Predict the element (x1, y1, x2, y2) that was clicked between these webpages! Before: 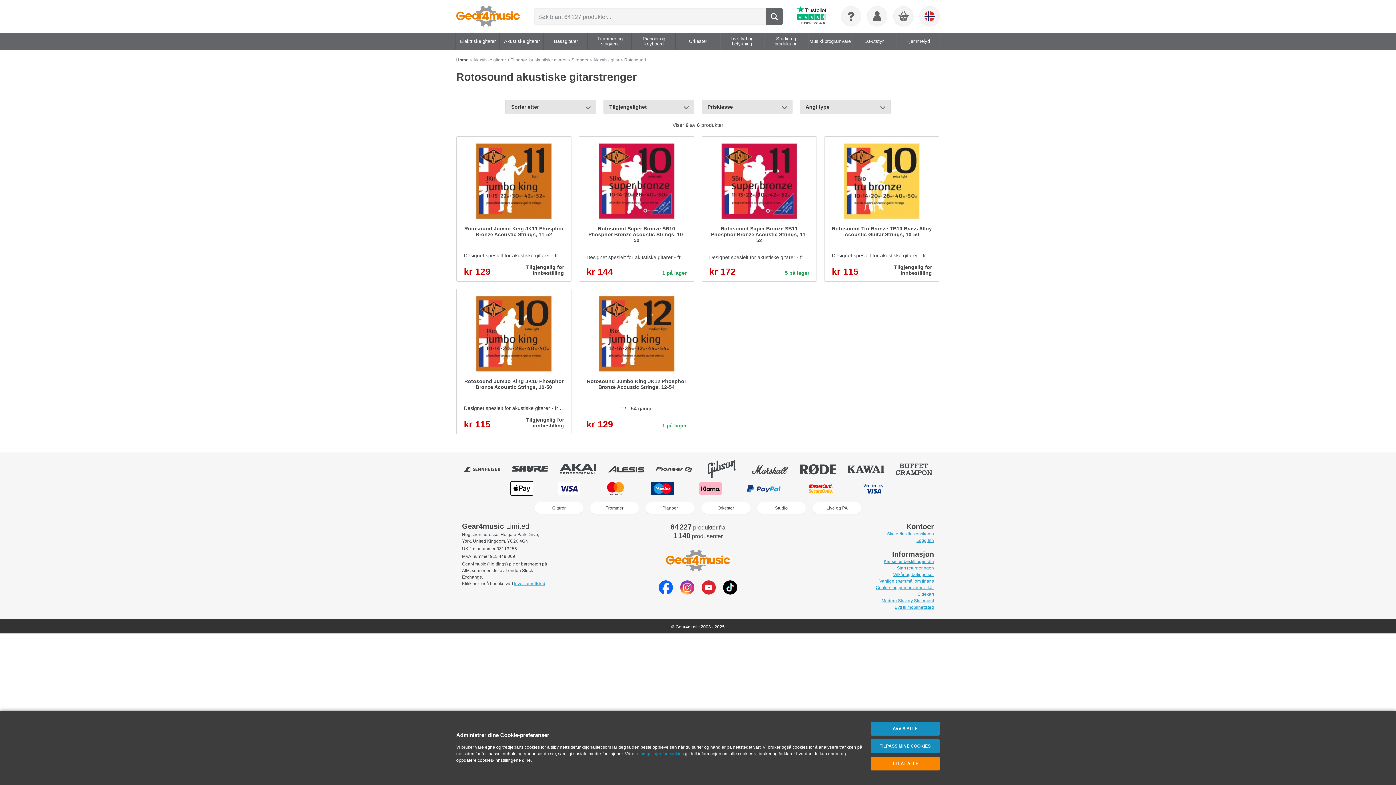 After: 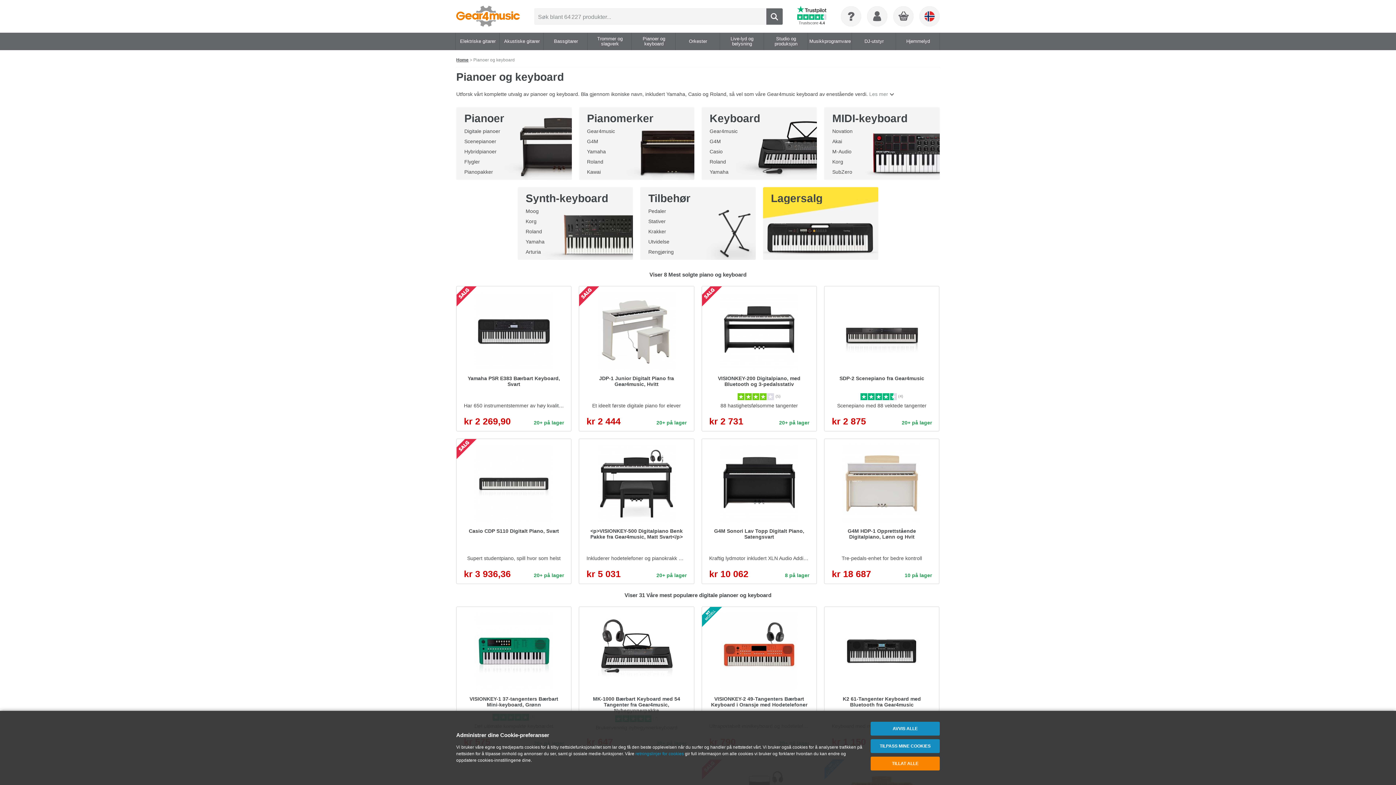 Action: bbox: (632, 32, 675, 50) label: Pianoer og keyboard